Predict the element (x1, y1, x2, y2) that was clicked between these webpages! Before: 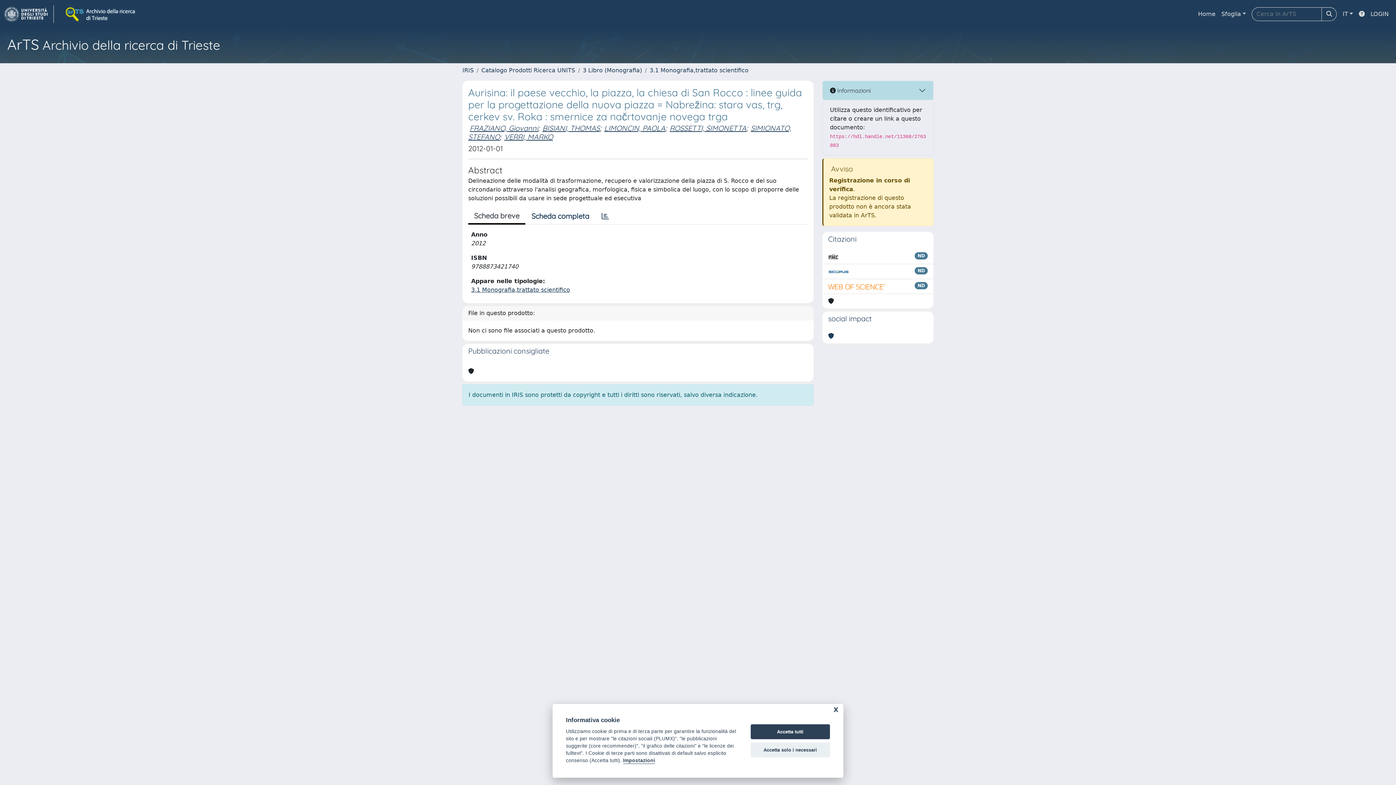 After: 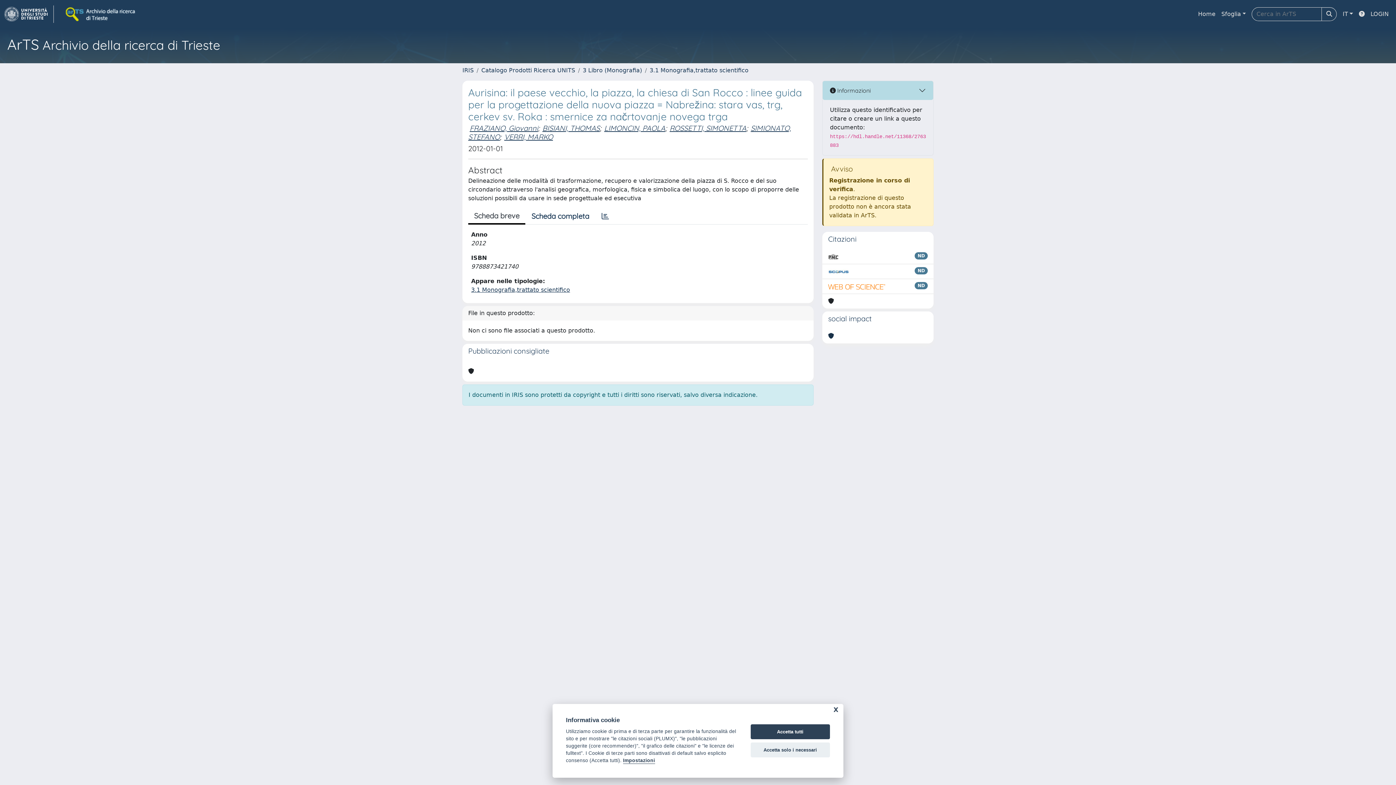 Action: bbox: (828, 332, 834, 340)